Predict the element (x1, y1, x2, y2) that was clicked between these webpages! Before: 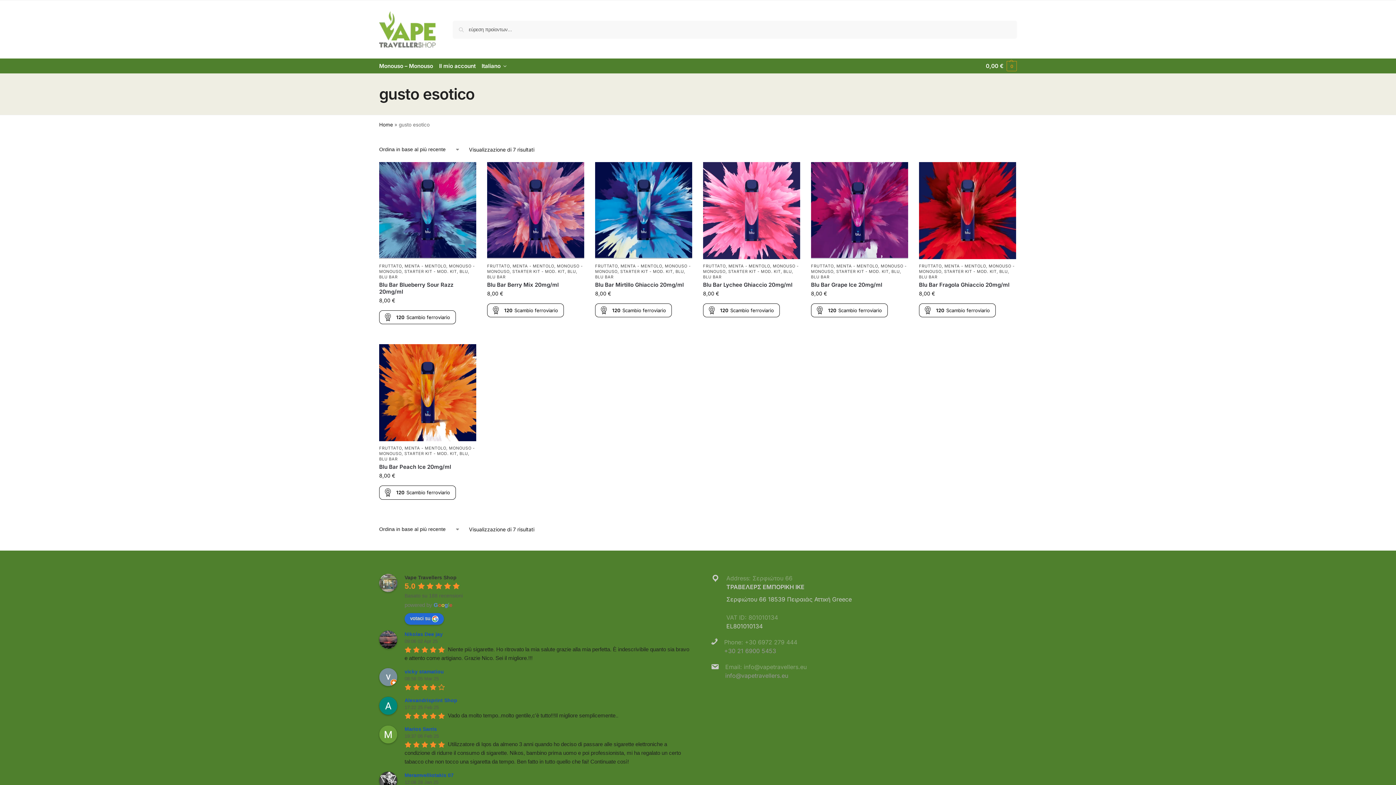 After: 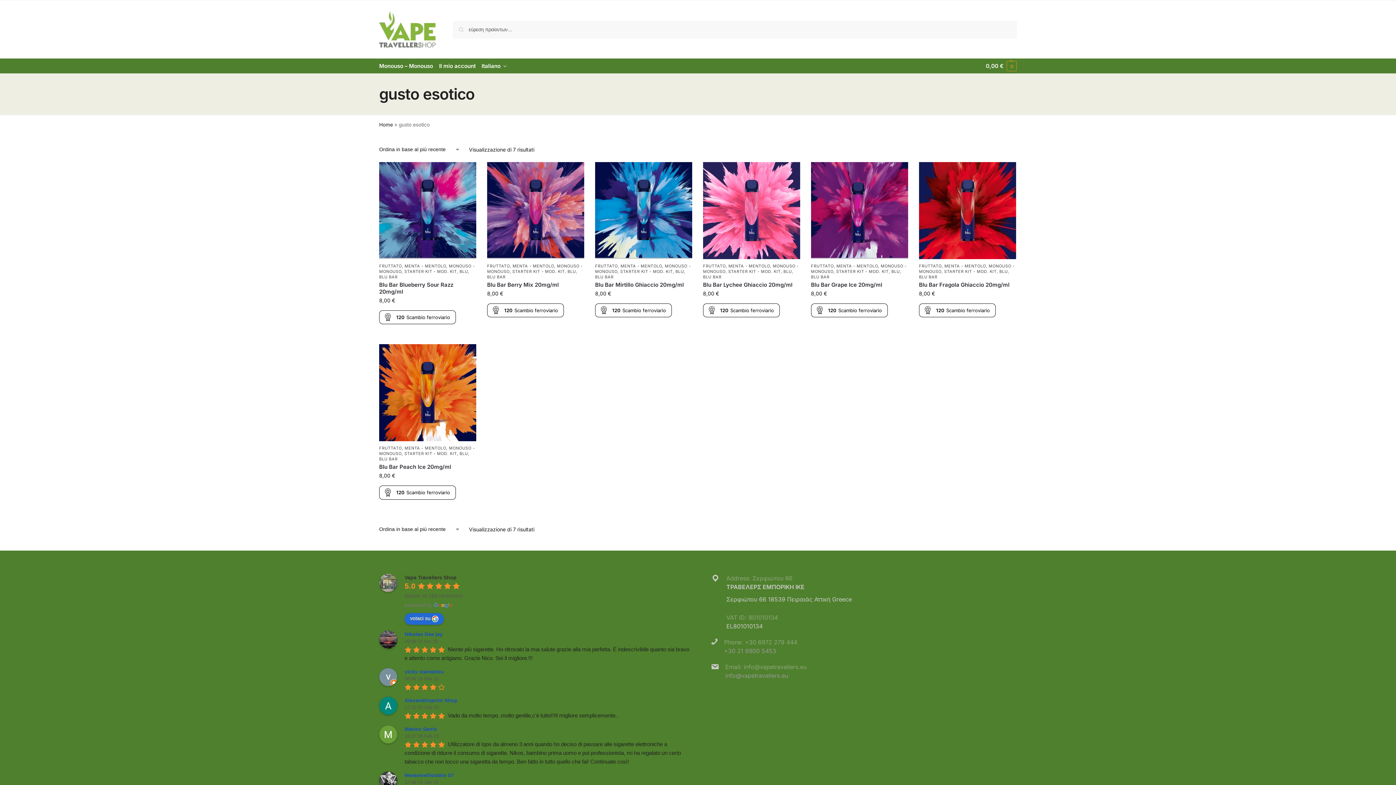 Action: label: Google user profile bbox: (404, 772, 456, 778)